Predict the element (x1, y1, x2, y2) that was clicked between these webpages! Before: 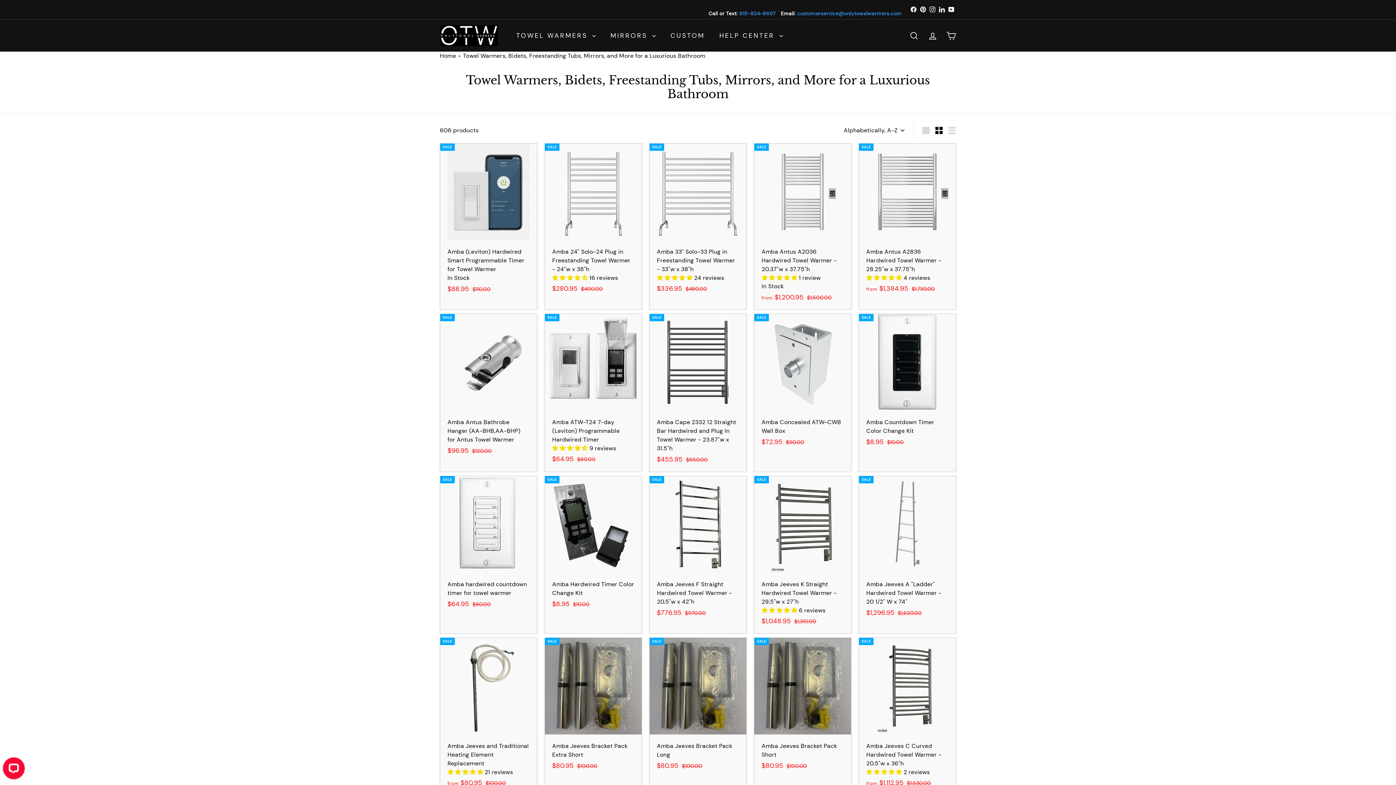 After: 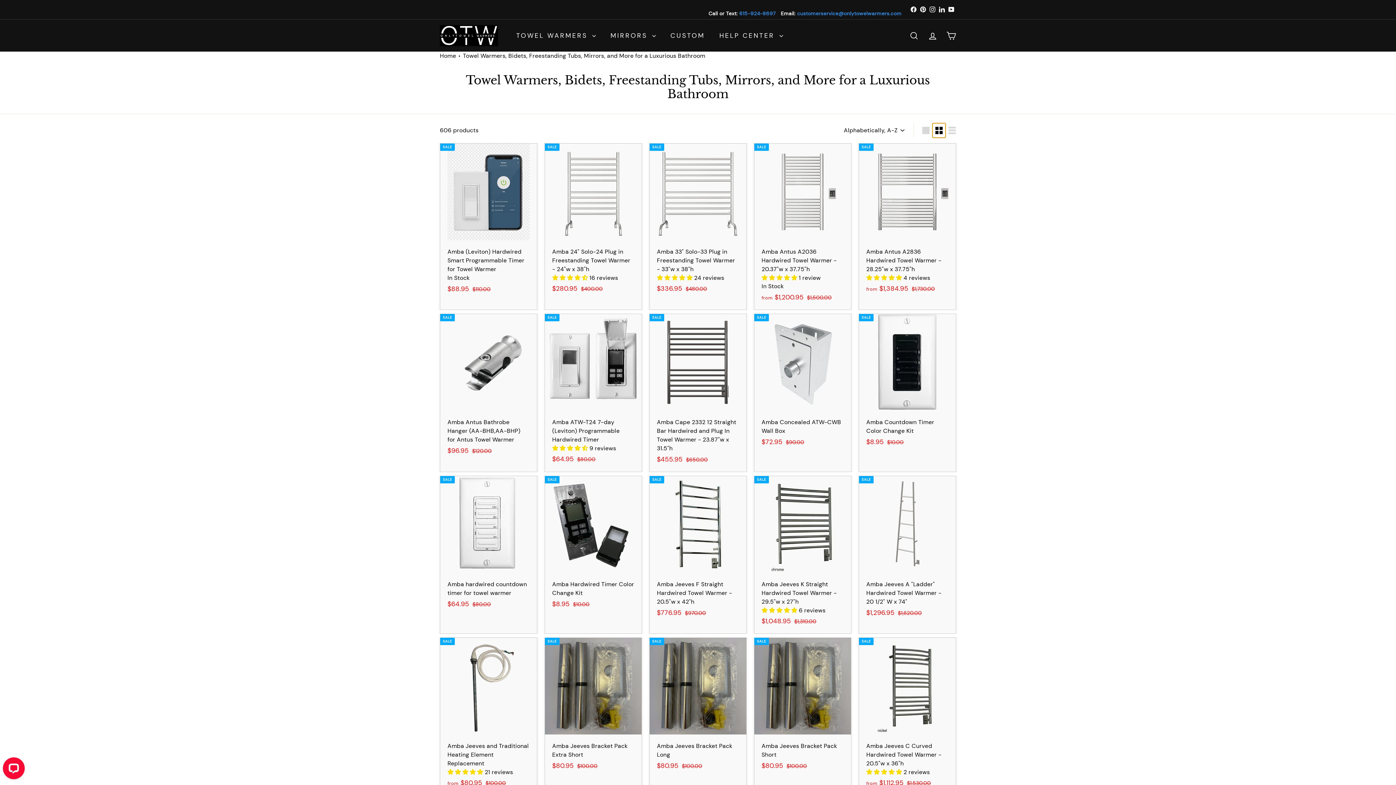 Action: bbox: (932, 123, 945, 137) label: Small